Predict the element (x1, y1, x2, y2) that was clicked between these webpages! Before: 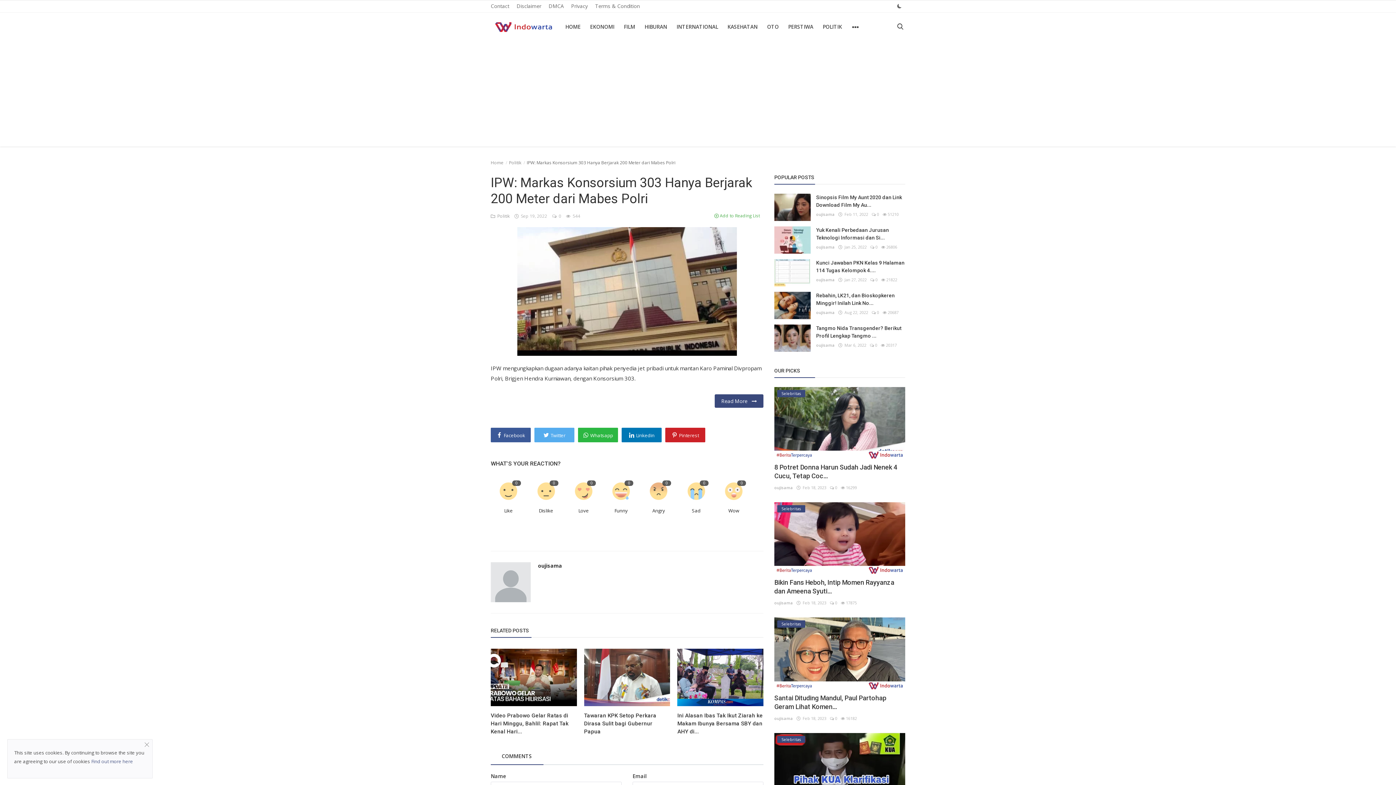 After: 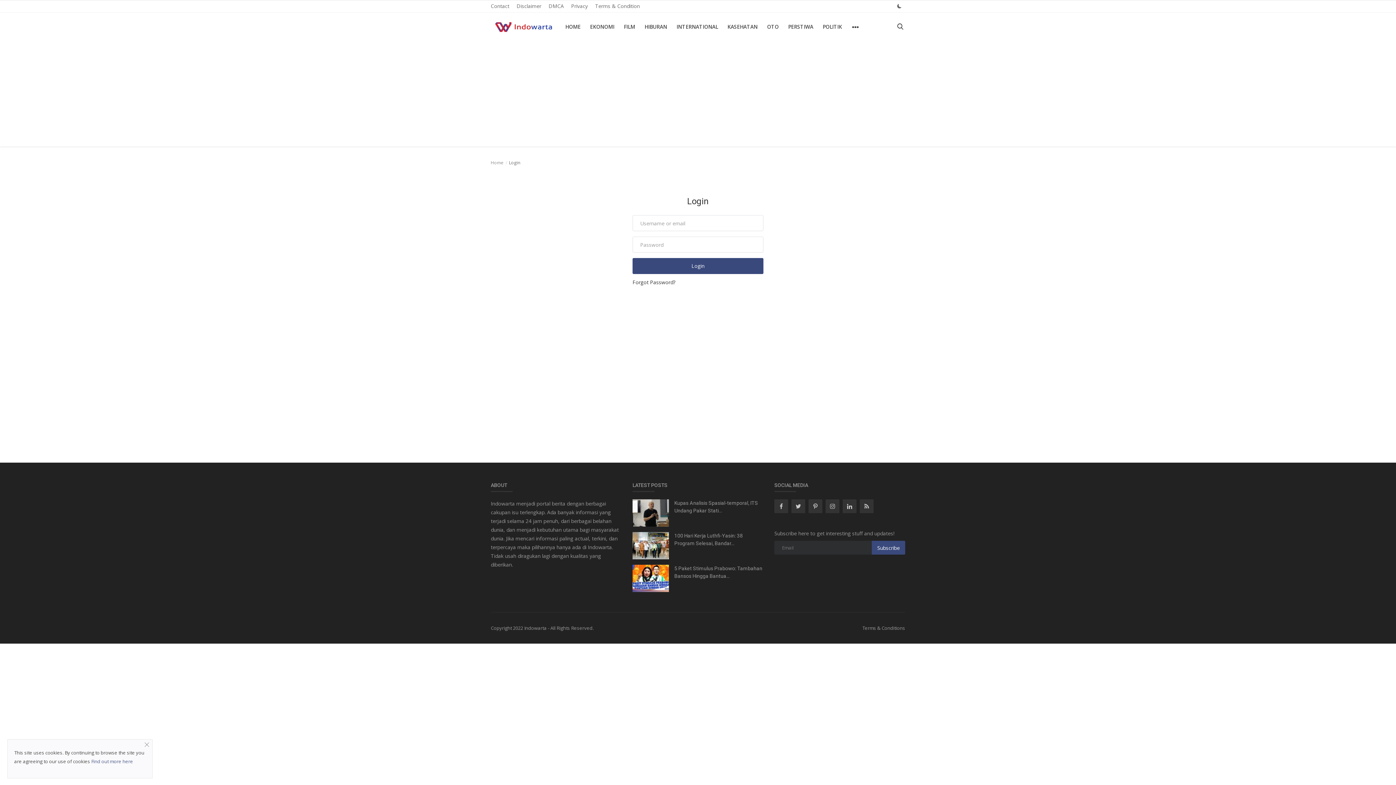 Action: label:  Add to Reading List bbox: (714, 210, 760, 221)